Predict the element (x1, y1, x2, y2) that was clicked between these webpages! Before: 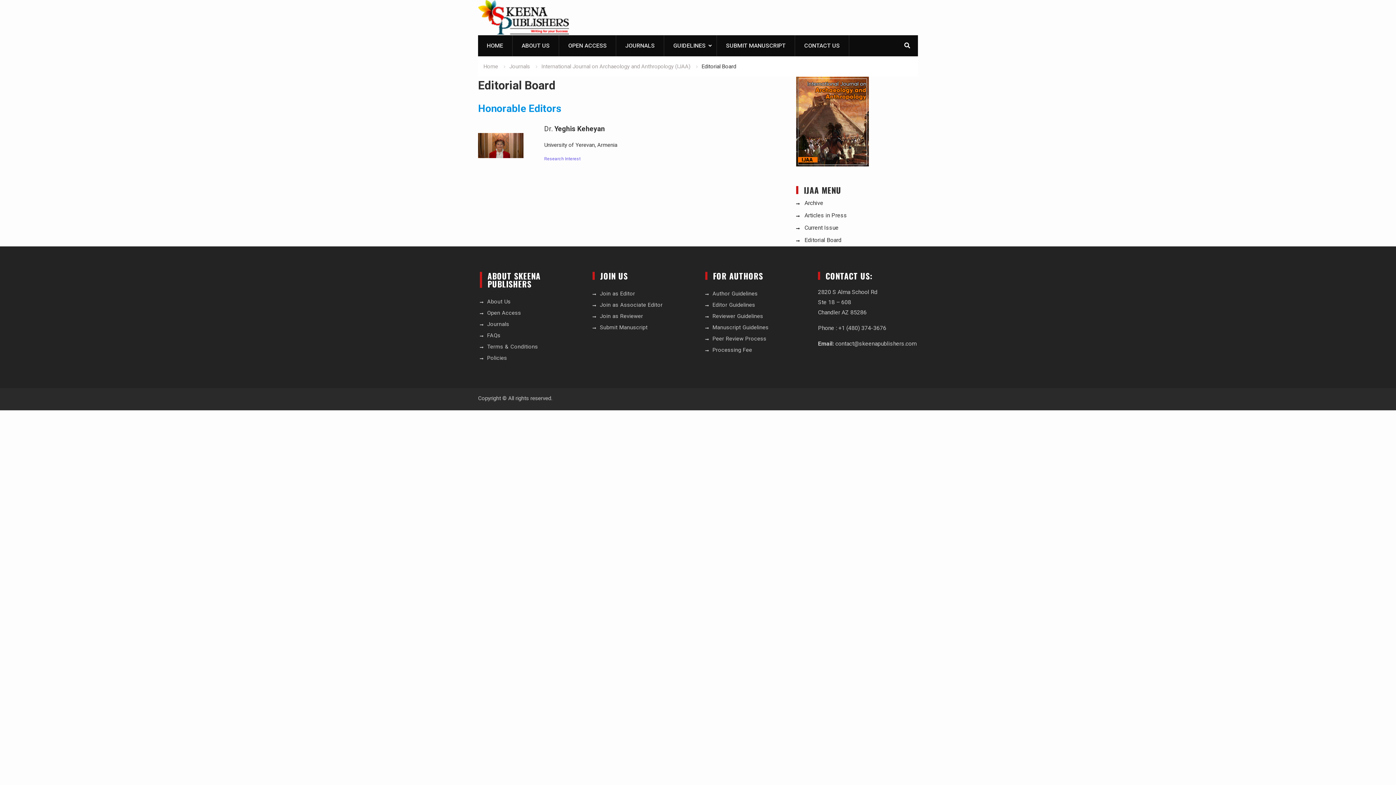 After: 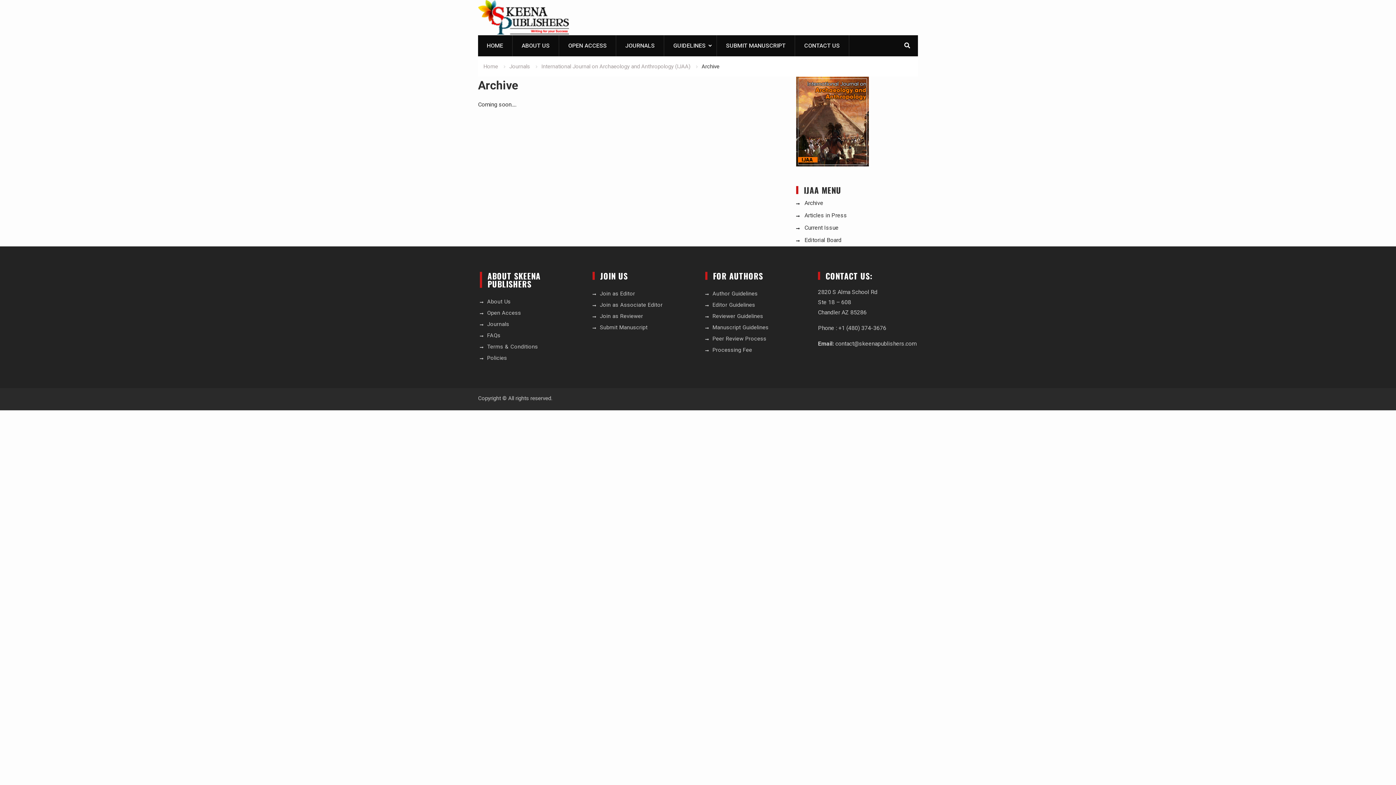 Action: bbox: (804, 199, 823, 206) label: Archive